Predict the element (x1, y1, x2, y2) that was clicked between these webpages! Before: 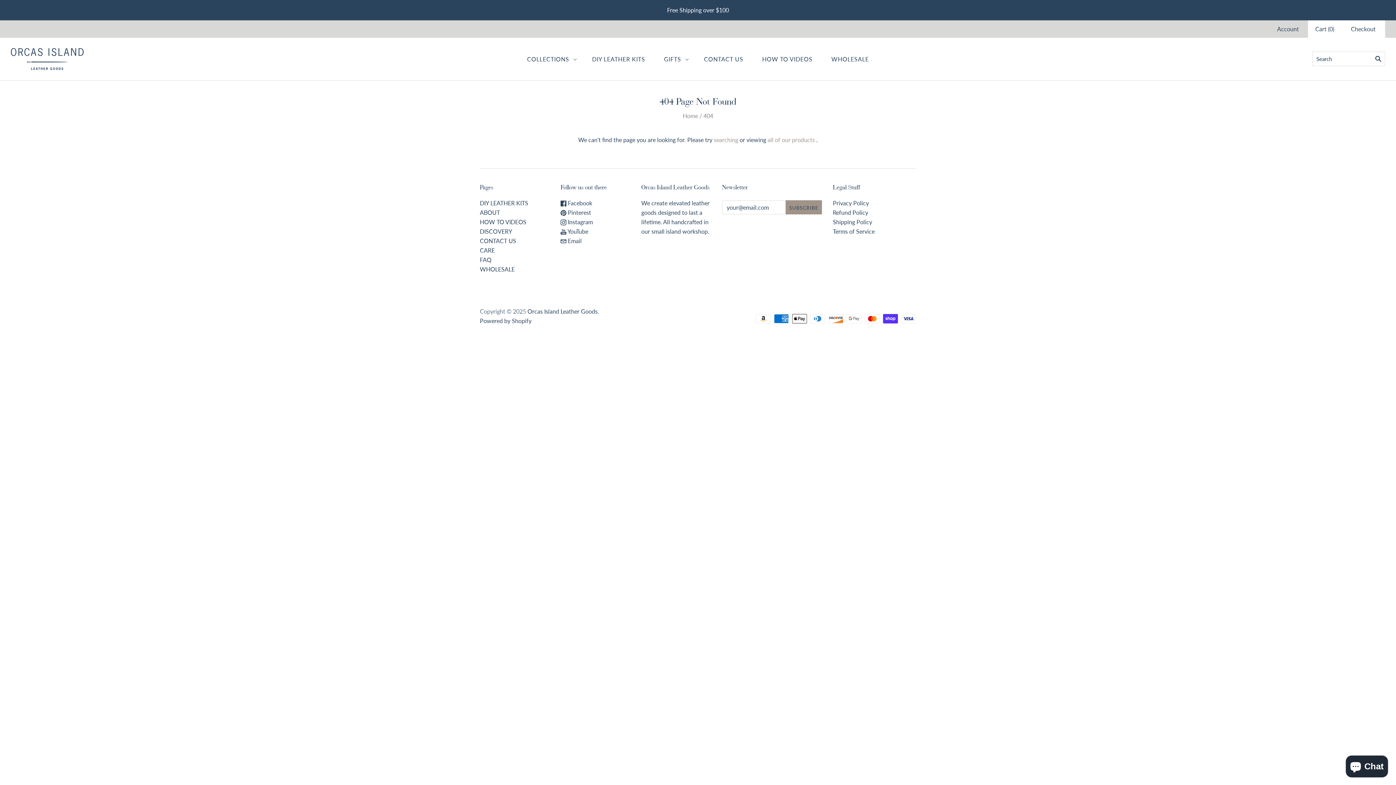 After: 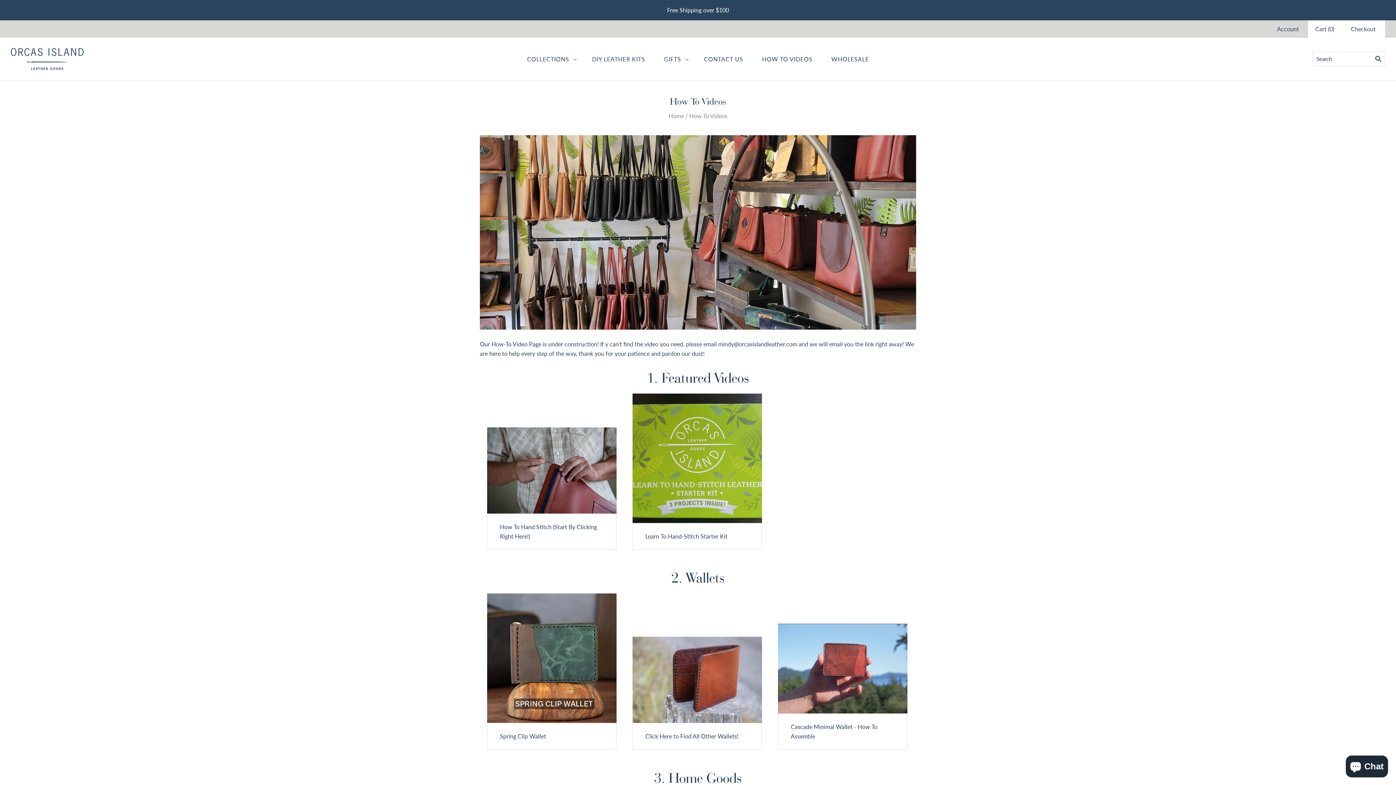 Action: bbox: (752, 48, 822, 70) label: HOW TO VIDEOS